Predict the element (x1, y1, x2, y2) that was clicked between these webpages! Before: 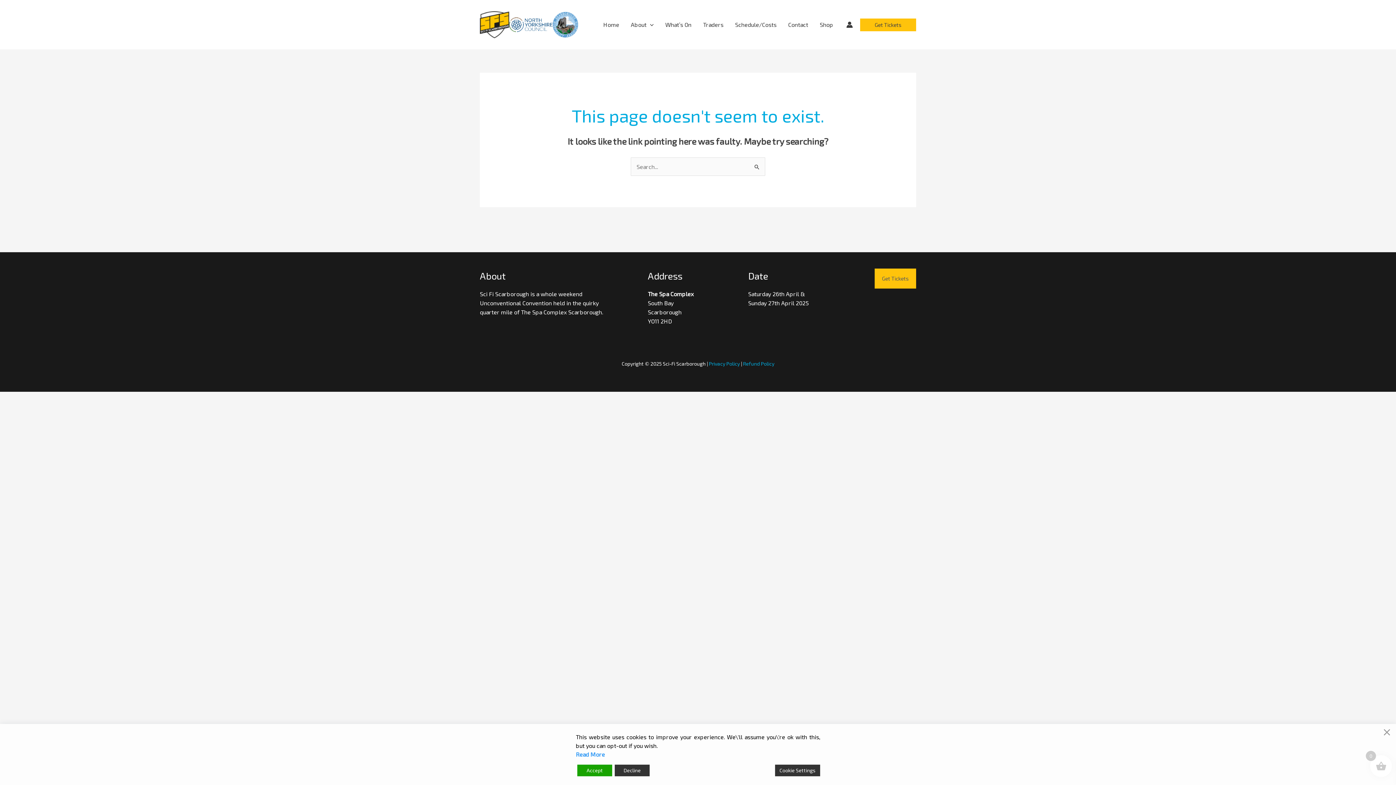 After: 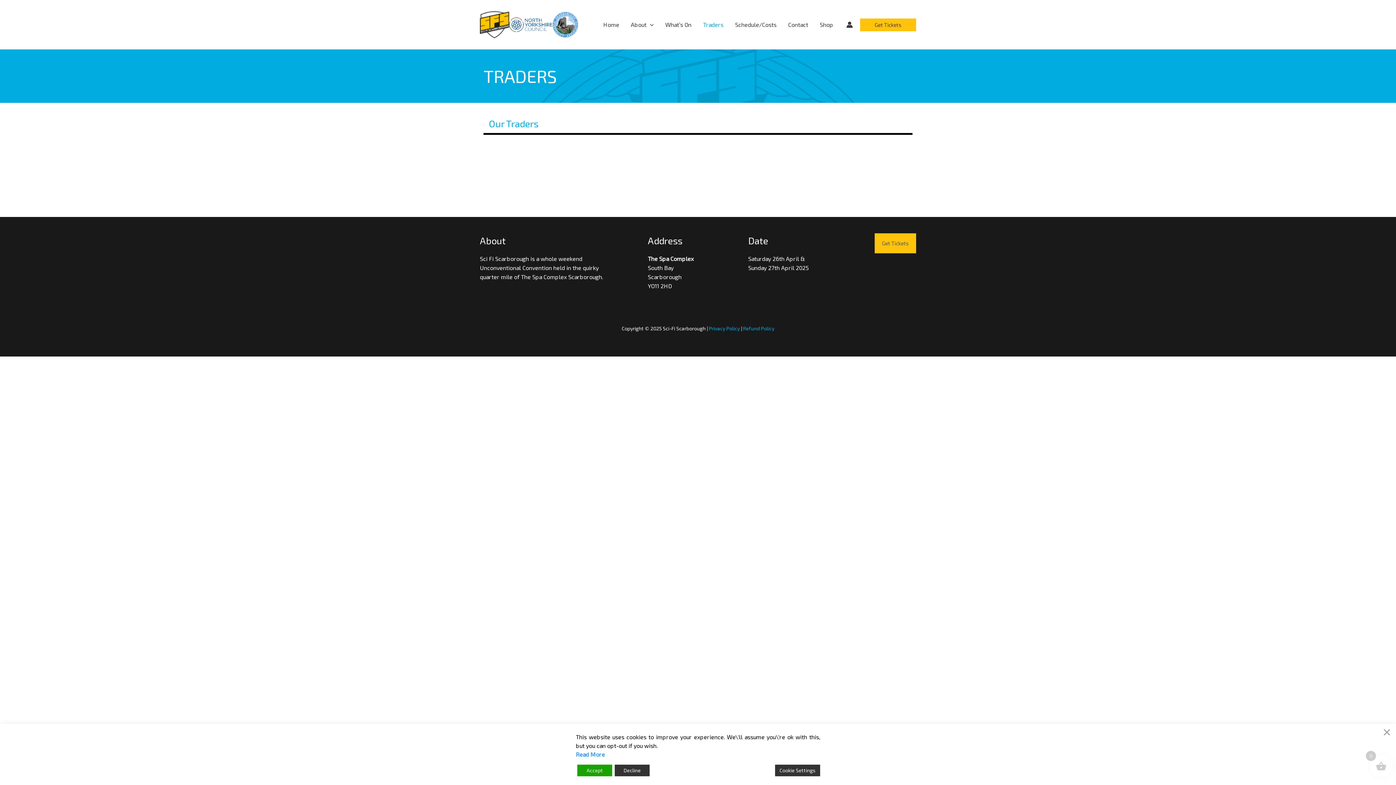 Action: bbox: (697, 12, 729, 37) label: Traders